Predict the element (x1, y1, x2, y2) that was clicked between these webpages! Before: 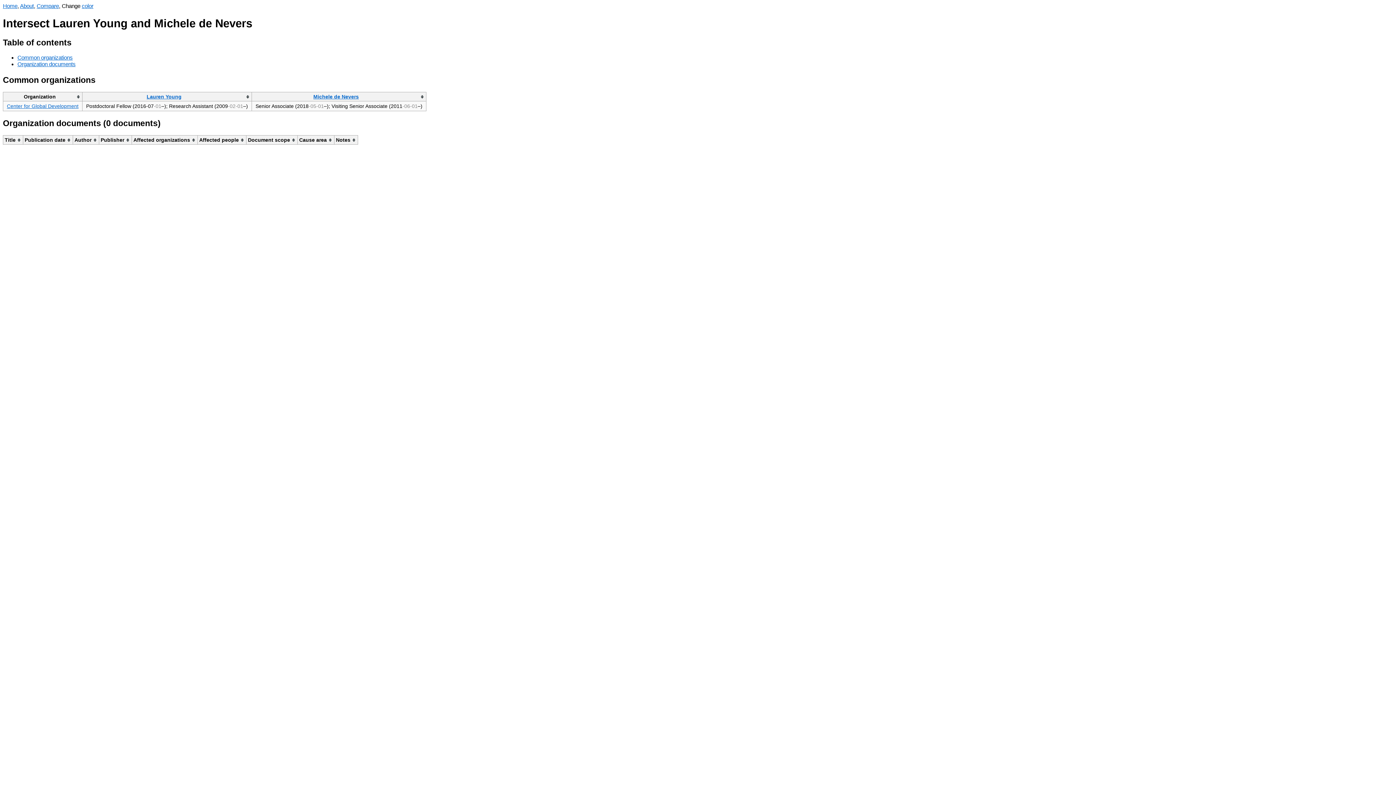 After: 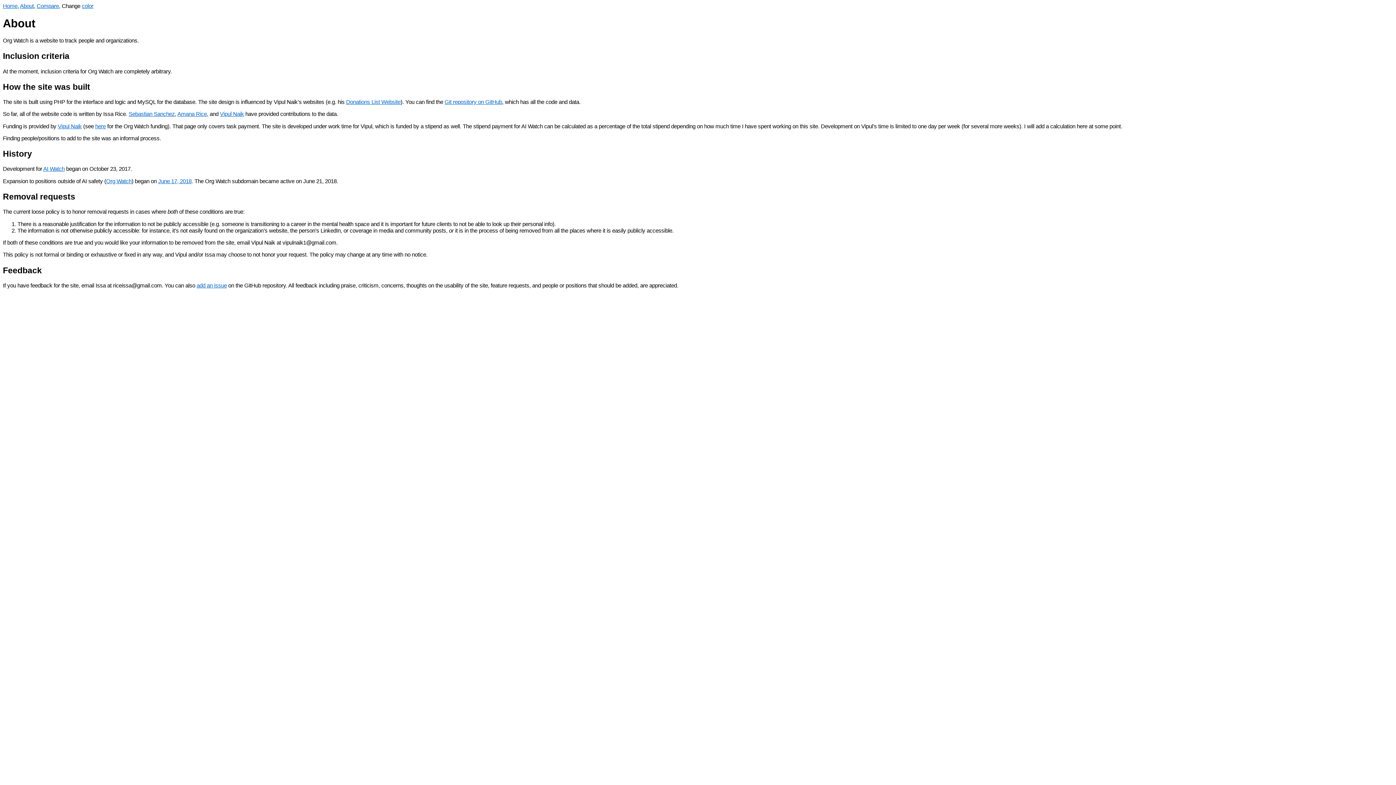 Action: label: About bbox: (20, 2, 33, 9)